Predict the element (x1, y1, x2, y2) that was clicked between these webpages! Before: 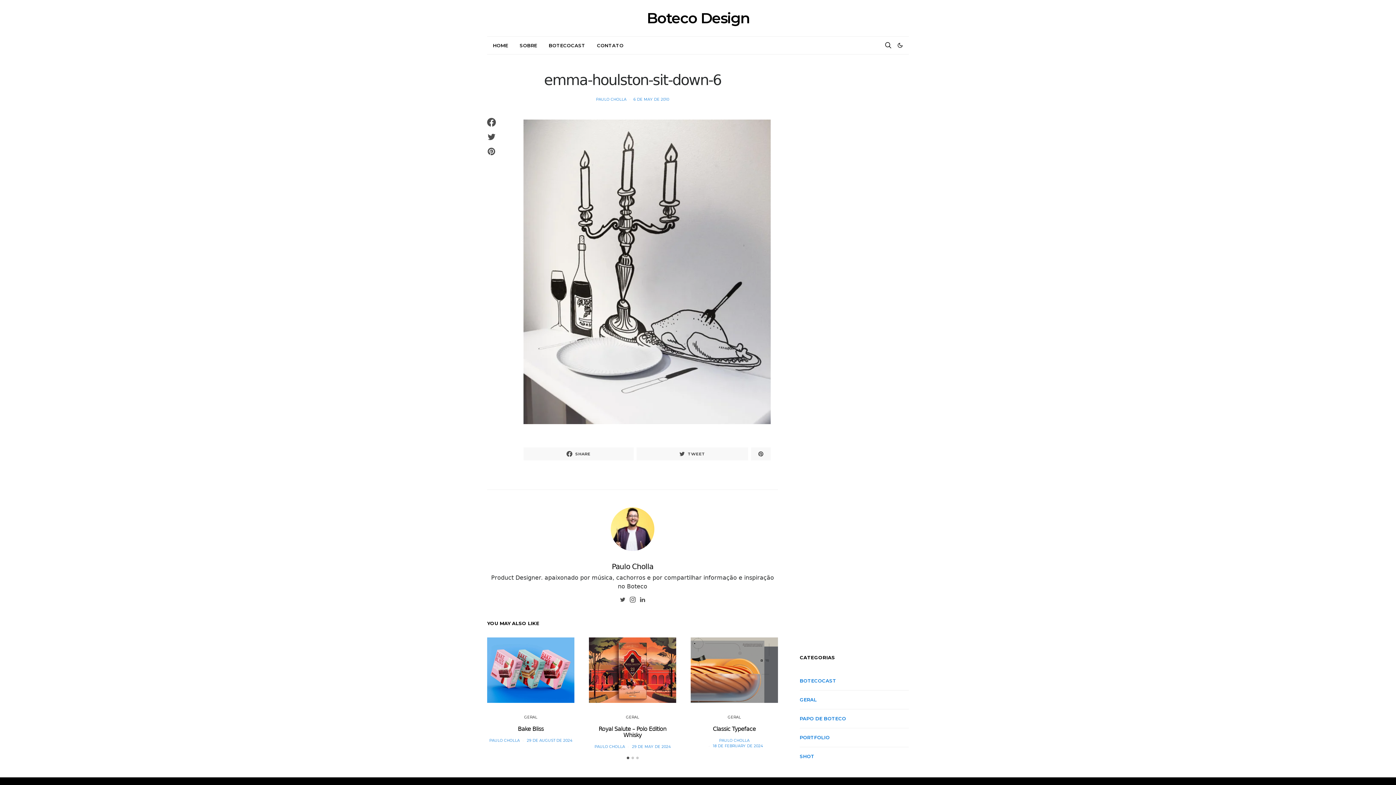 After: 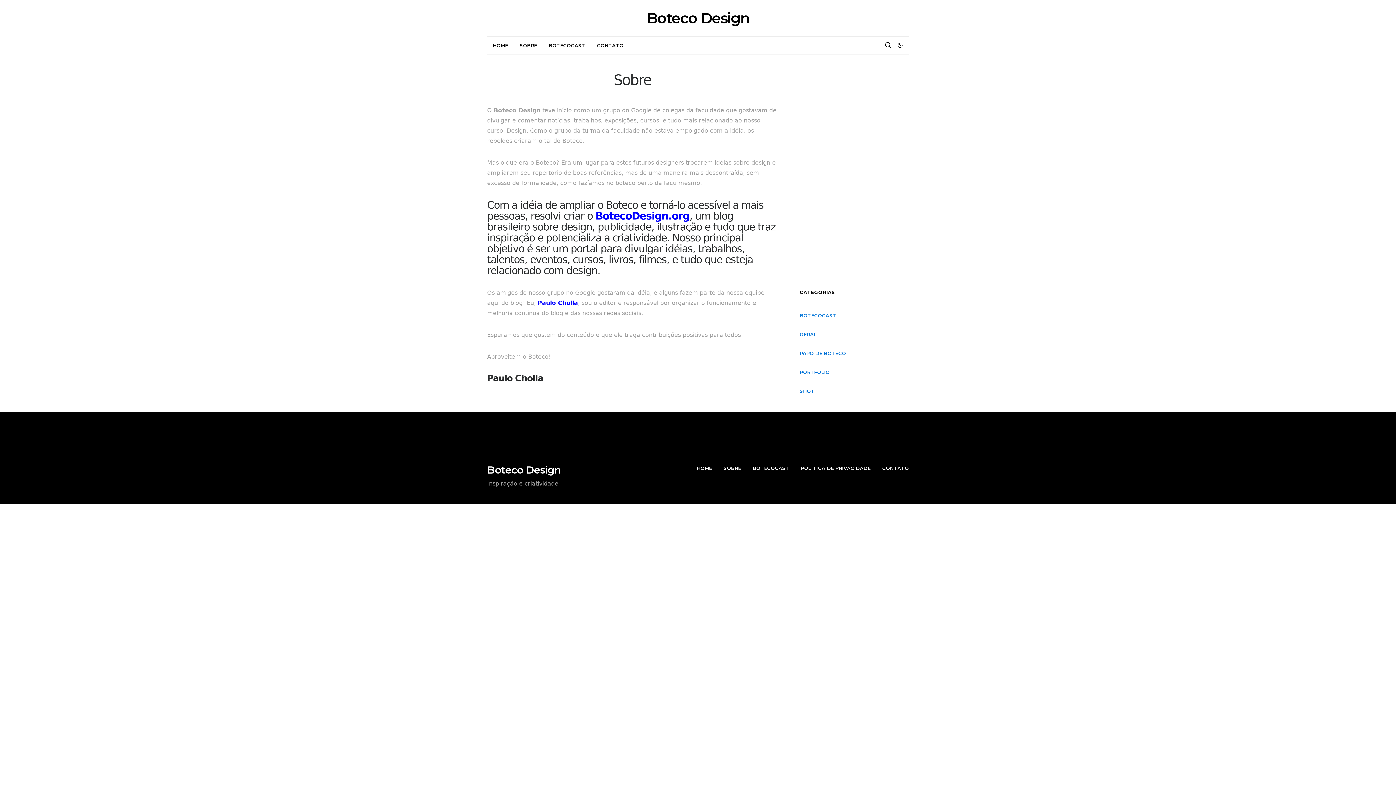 Action: bbox: (519, 39, 537, 51) label: SOBRE